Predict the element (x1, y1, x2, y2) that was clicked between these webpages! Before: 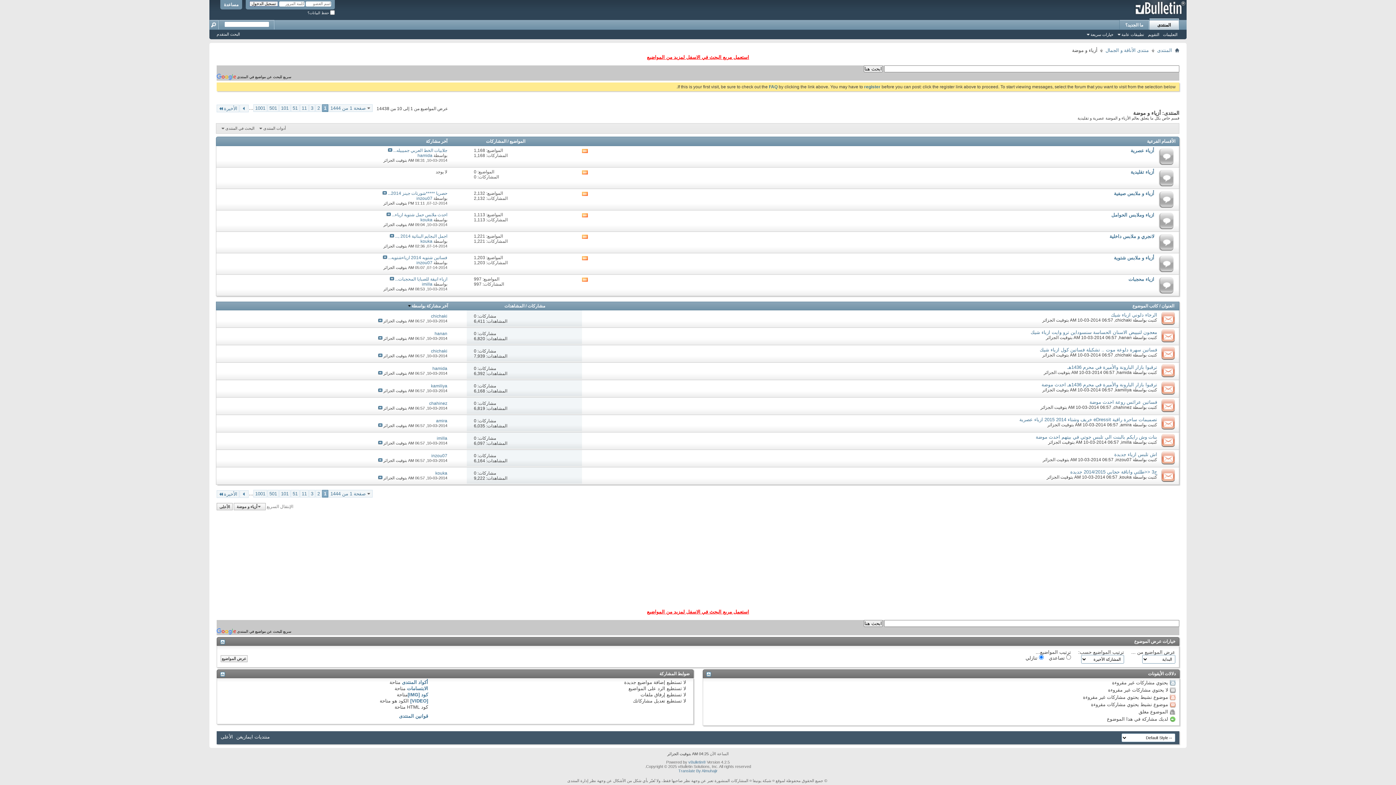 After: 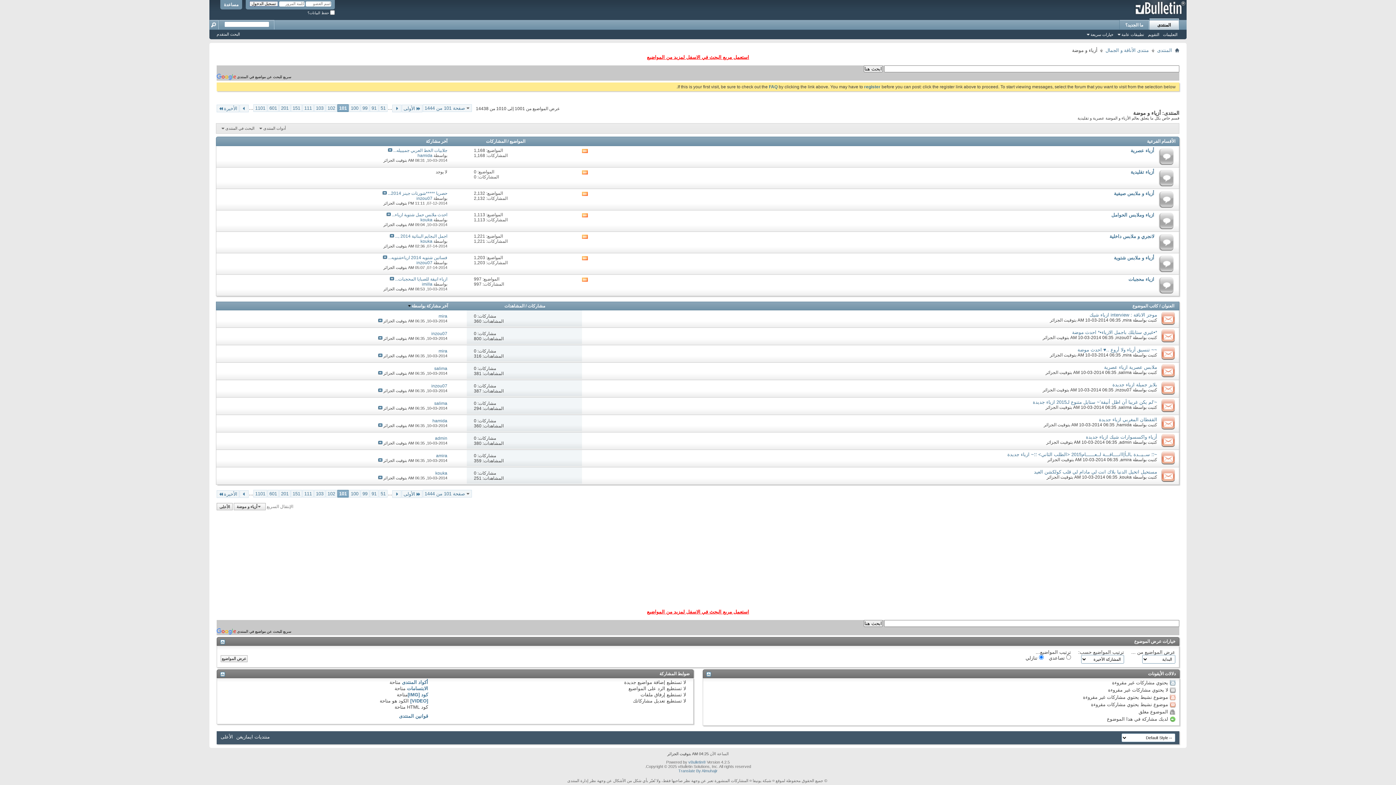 Action: label: 101 bbox: (279, 104, 290, 112)